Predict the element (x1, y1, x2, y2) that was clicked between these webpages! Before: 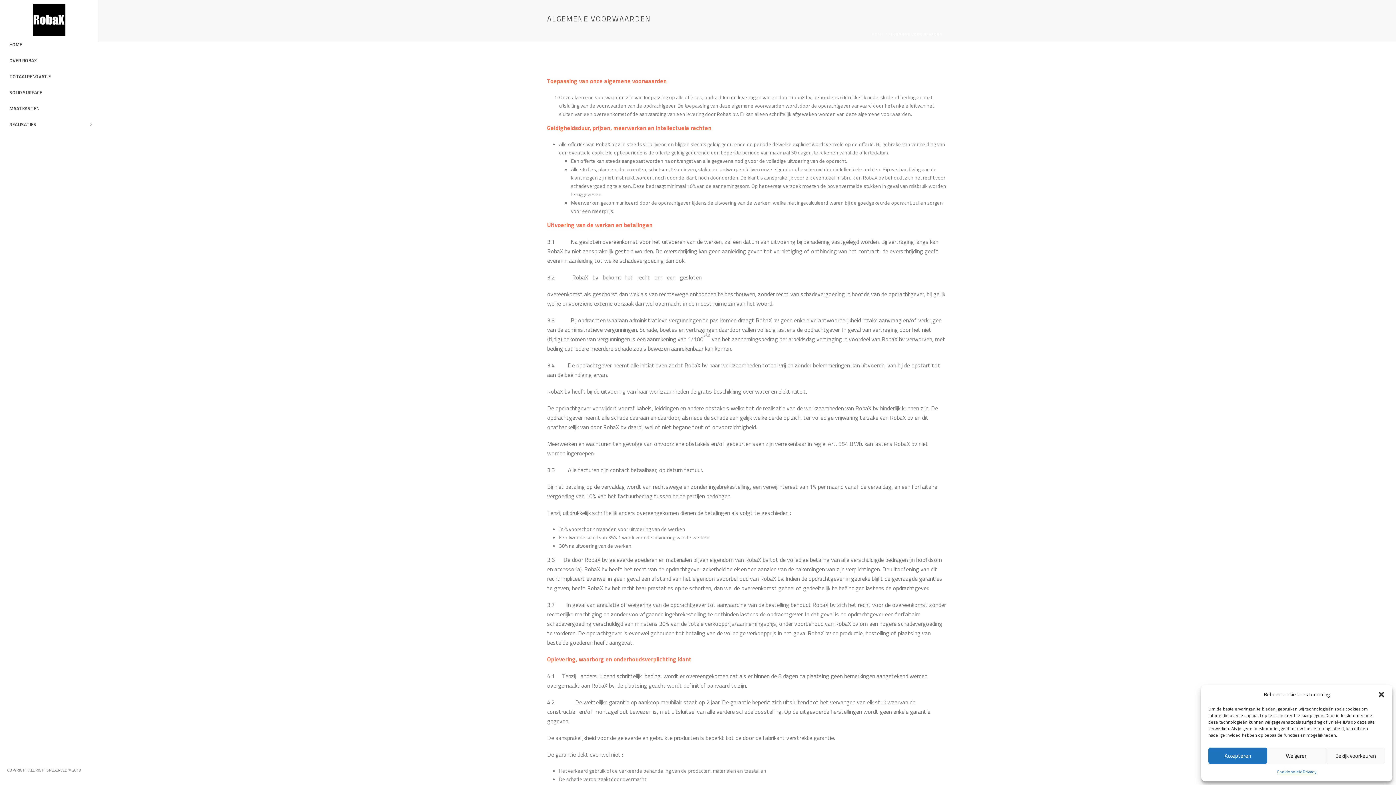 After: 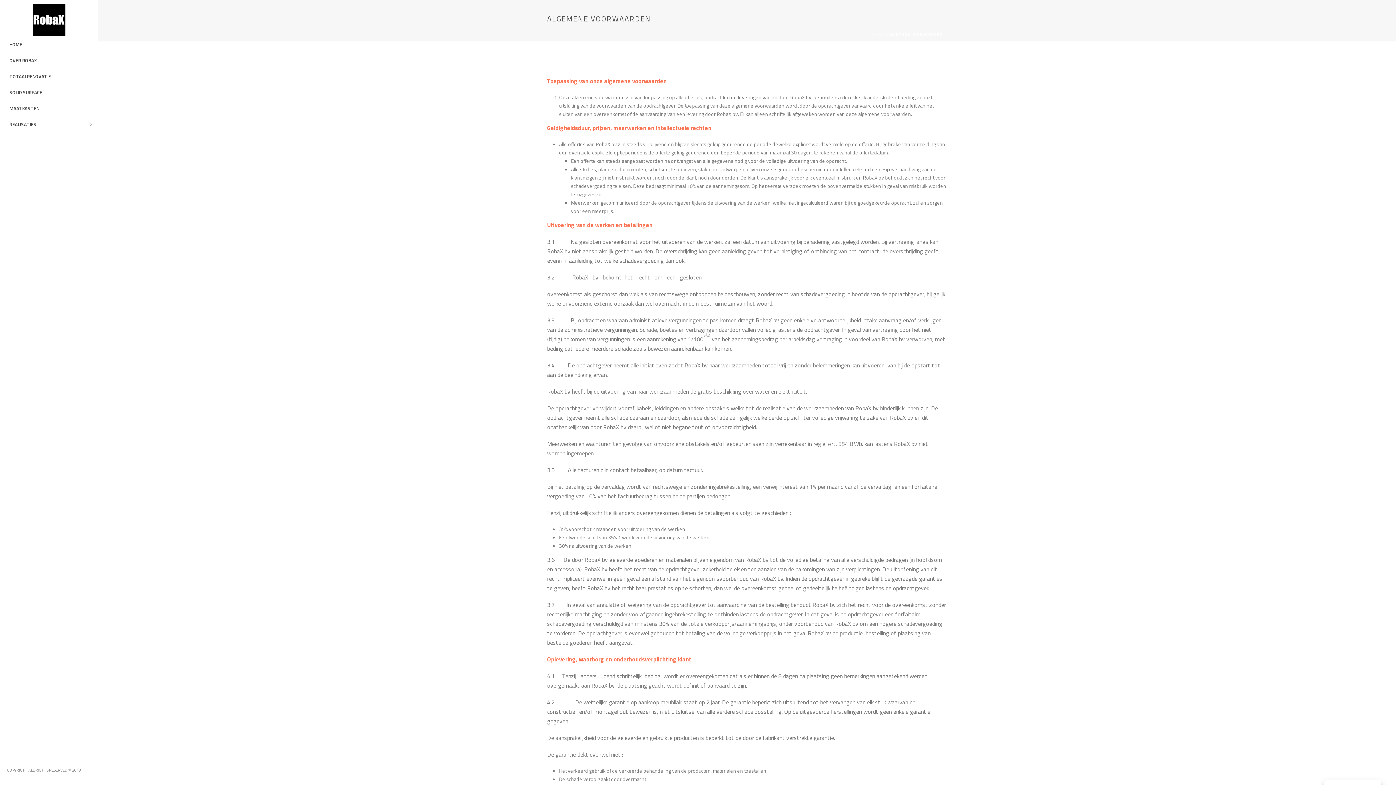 Action: label: close-dialog bbox: (1378, 691, 1385, 698)